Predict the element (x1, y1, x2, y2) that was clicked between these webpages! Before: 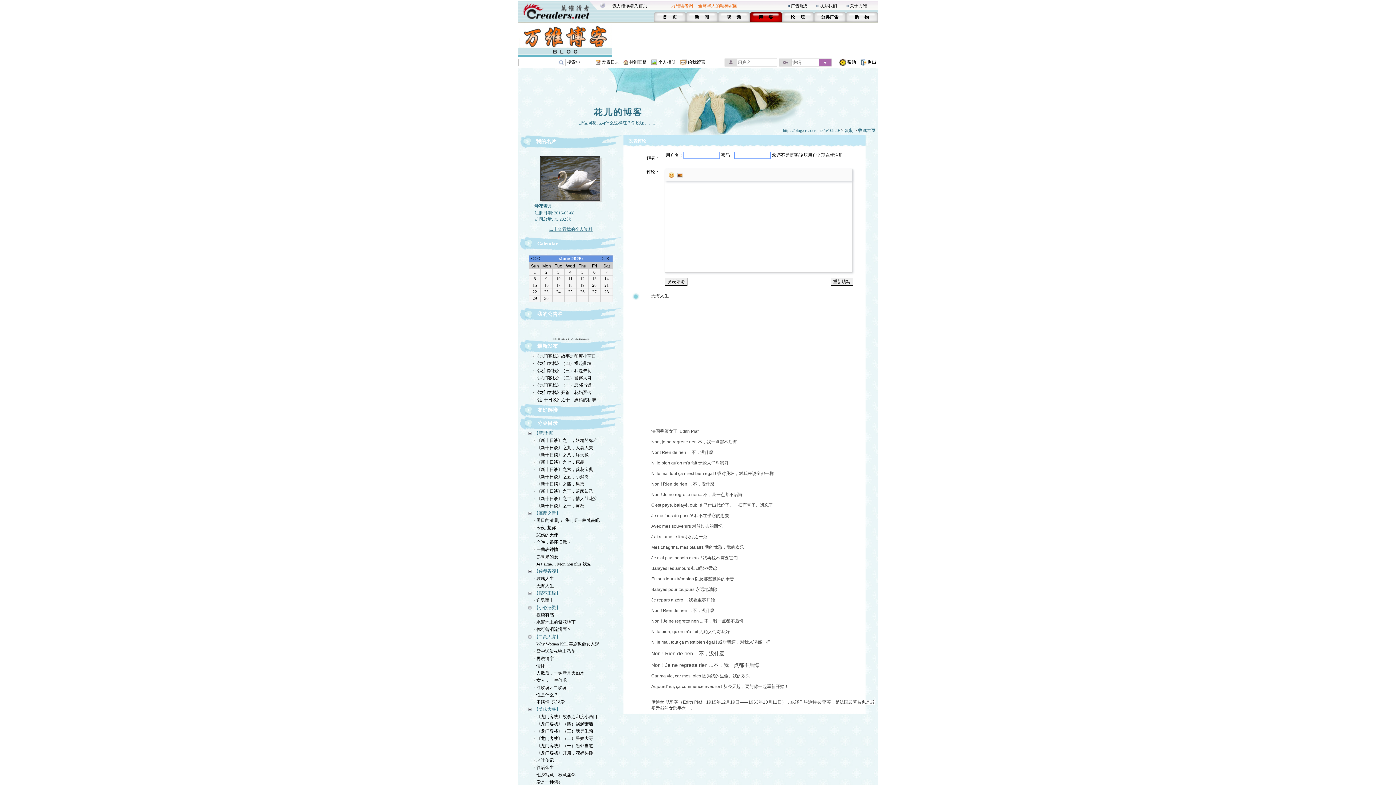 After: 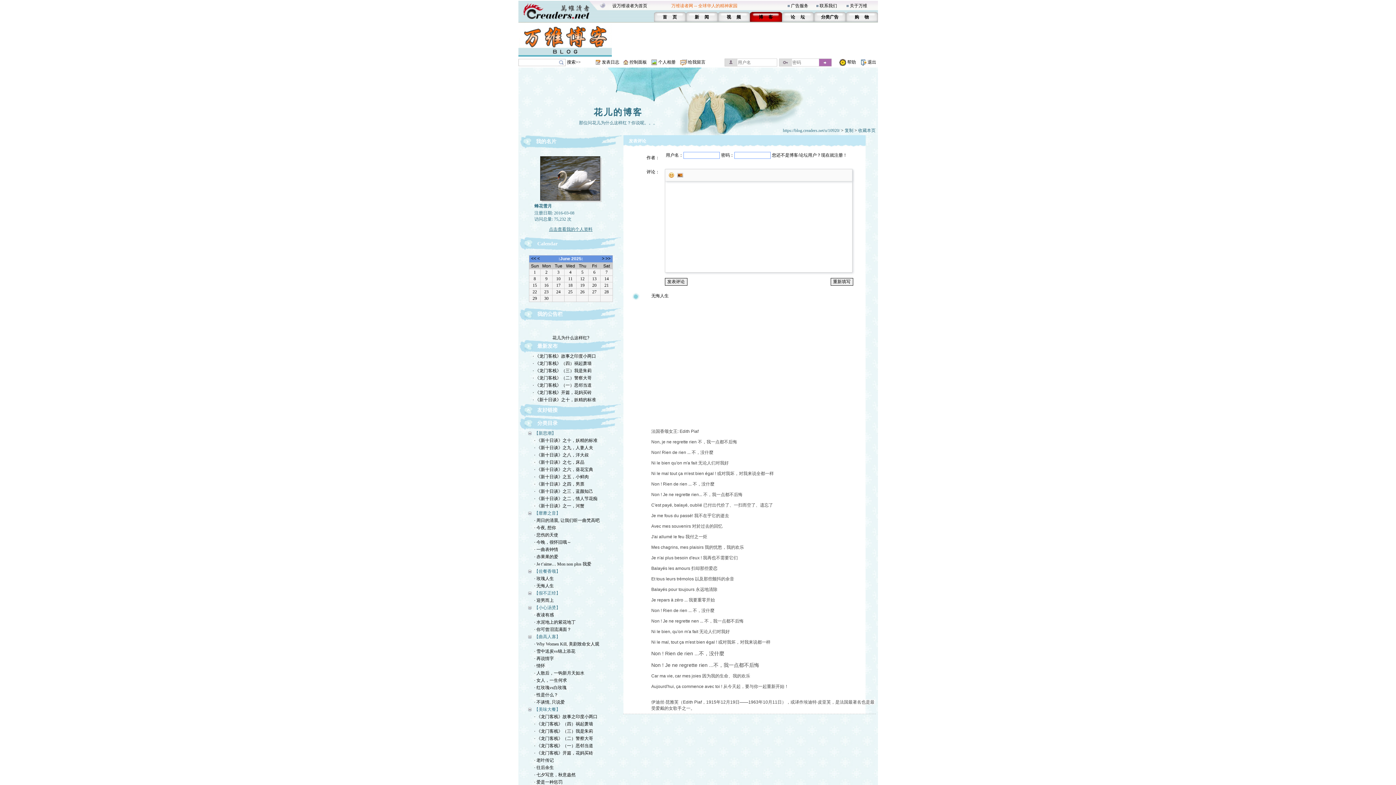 Action: label: 友好链接 bbox: (537, 407, 557, 413)